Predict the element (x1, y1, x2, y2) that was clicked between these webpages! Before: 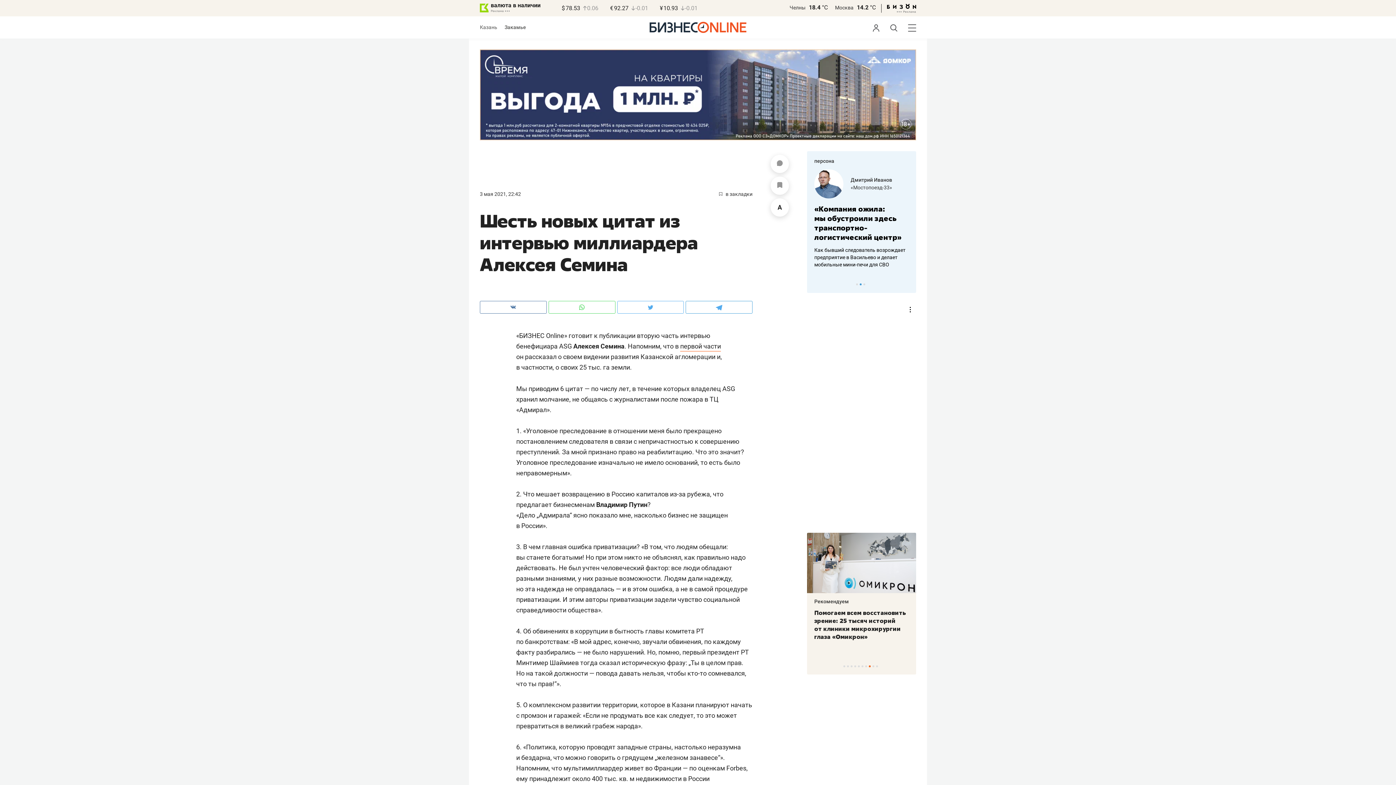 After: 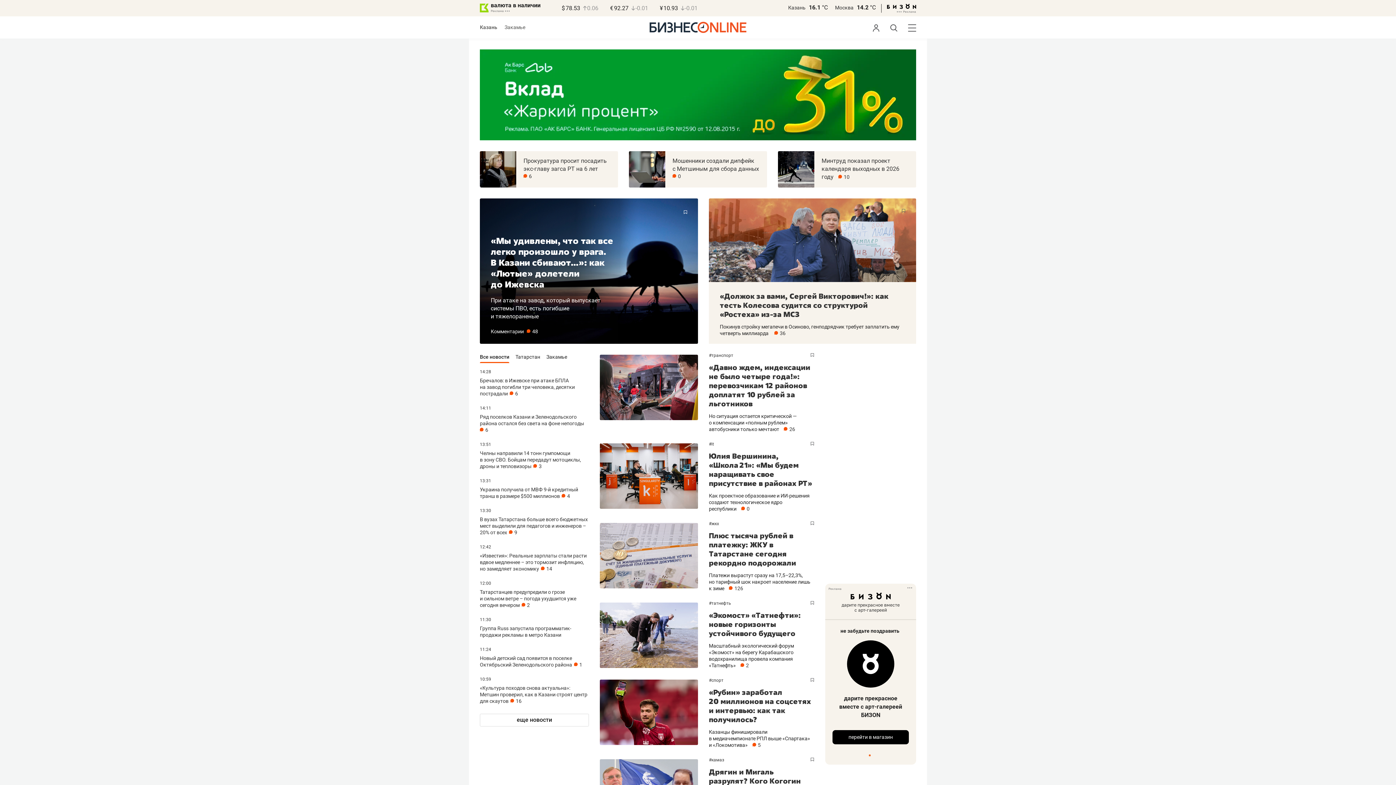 Action: bbox: (649, 28, 746, 34)